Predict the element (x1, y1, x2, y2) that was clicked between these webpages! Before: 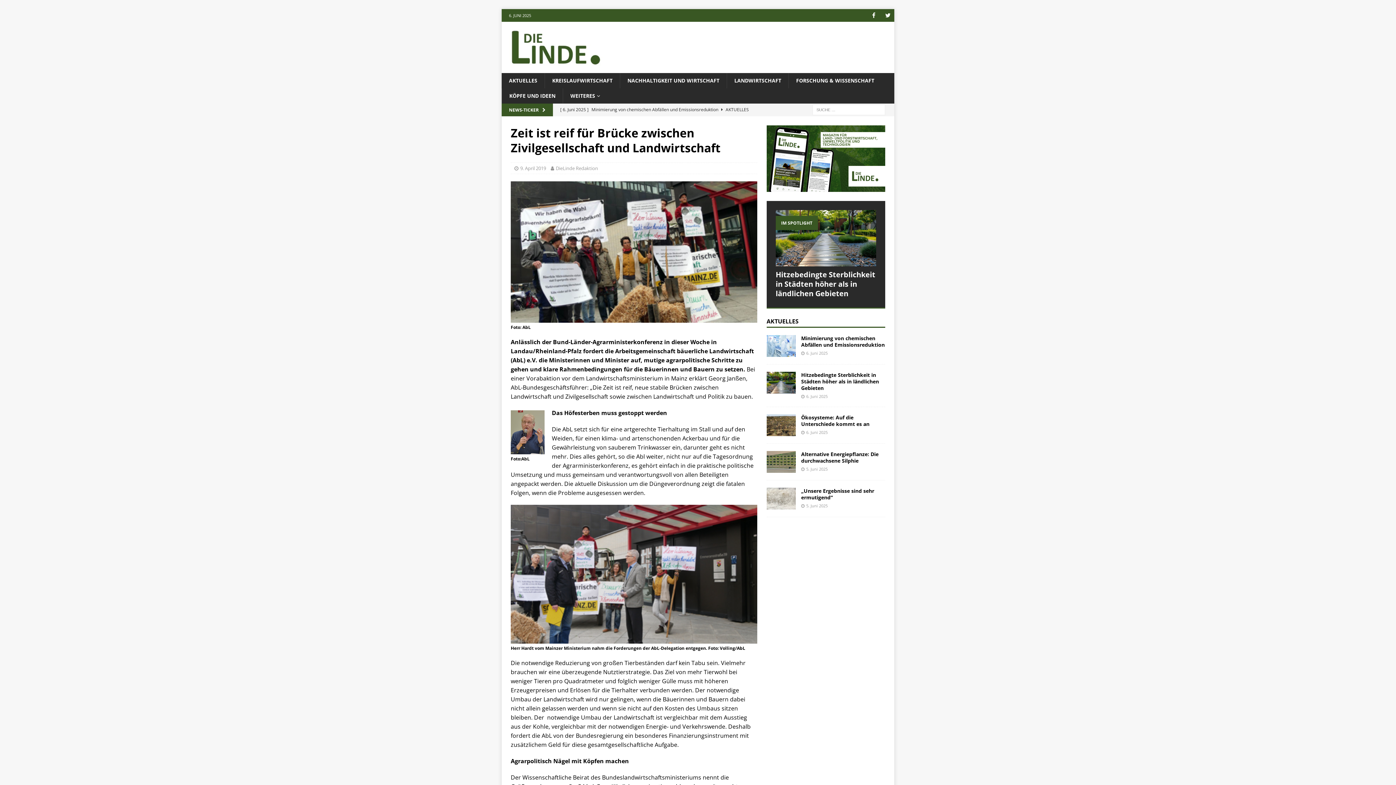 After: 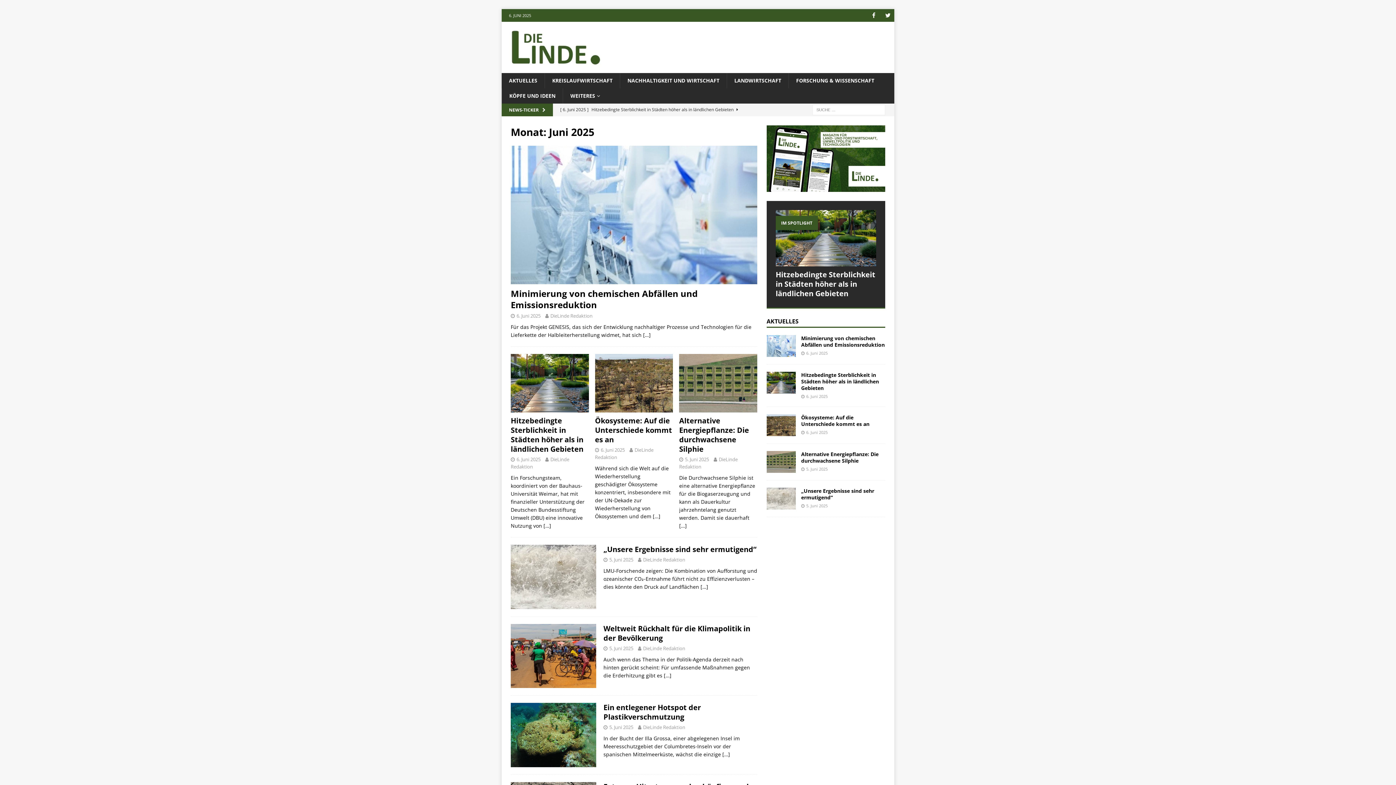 Action: bbox: (806, 393, 827, 399) label: 6. Juni 2025